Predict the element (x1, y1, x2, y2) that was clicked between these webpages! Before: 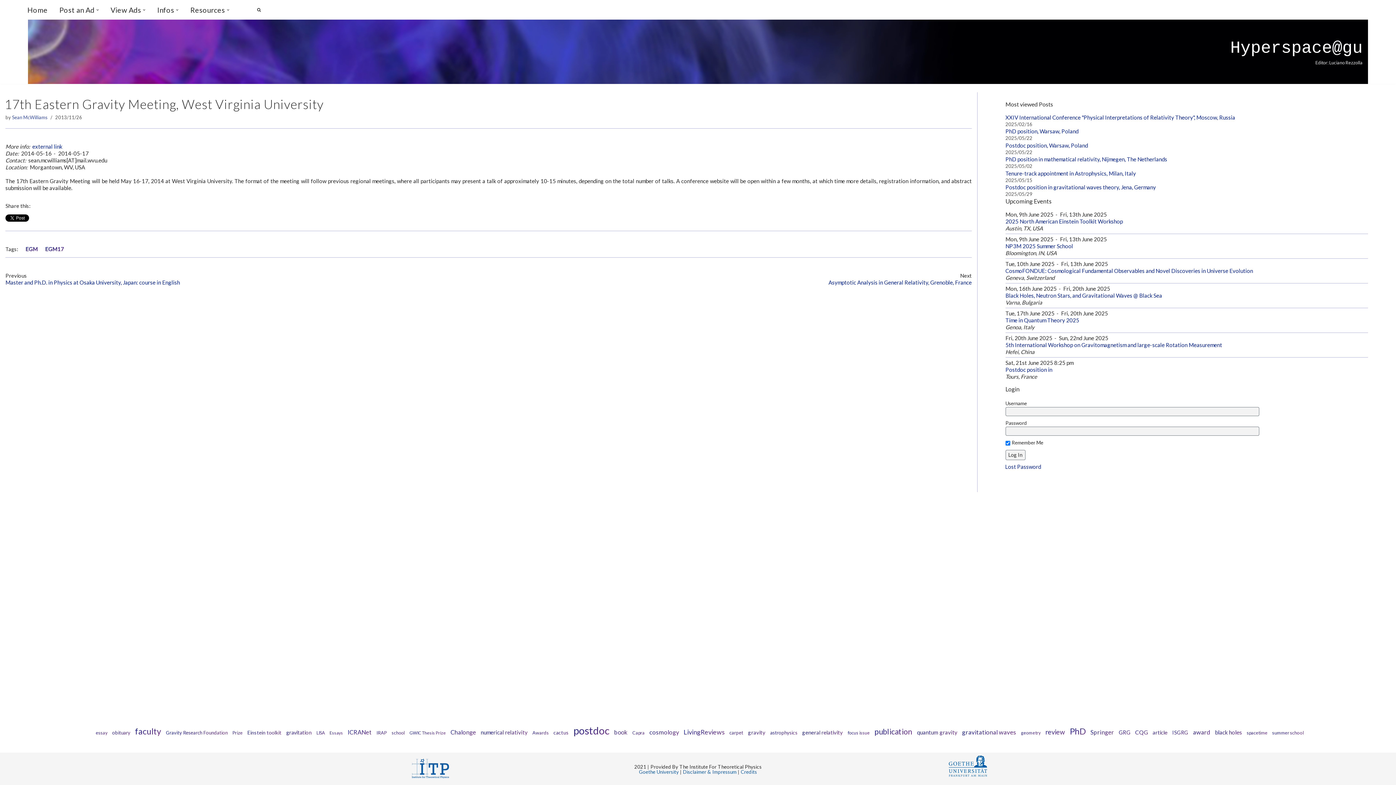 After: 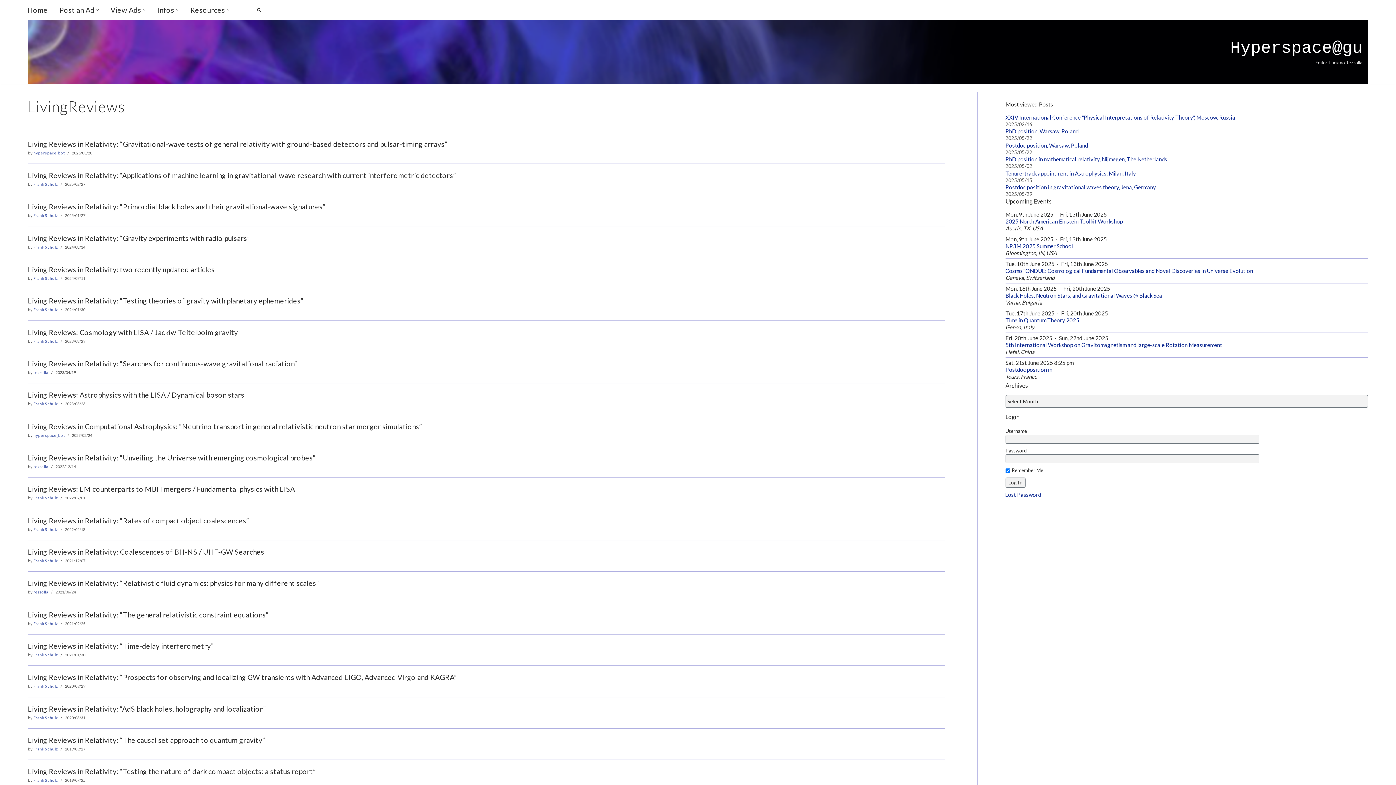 Action: label: LivingReviews (73 items) bbox: (680, 728, 724, 736)